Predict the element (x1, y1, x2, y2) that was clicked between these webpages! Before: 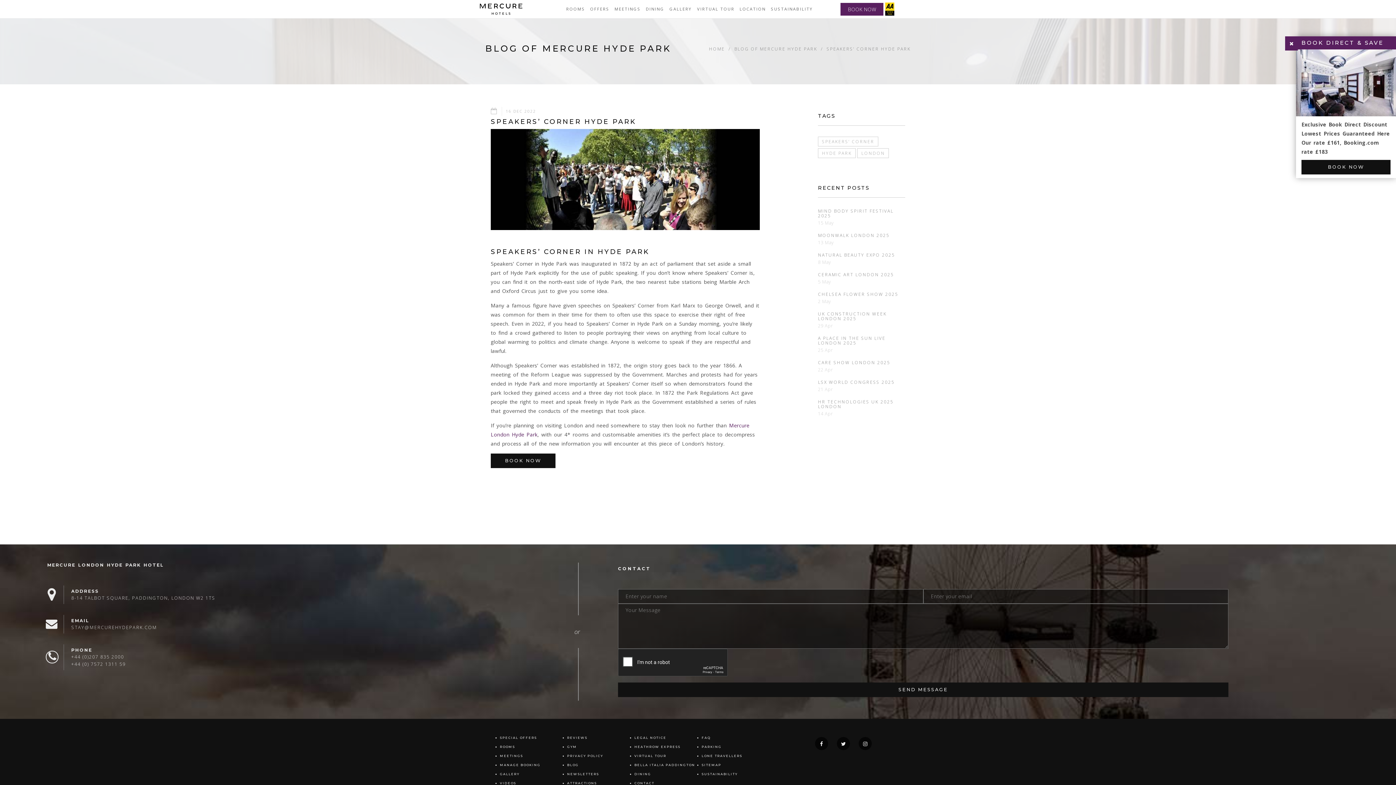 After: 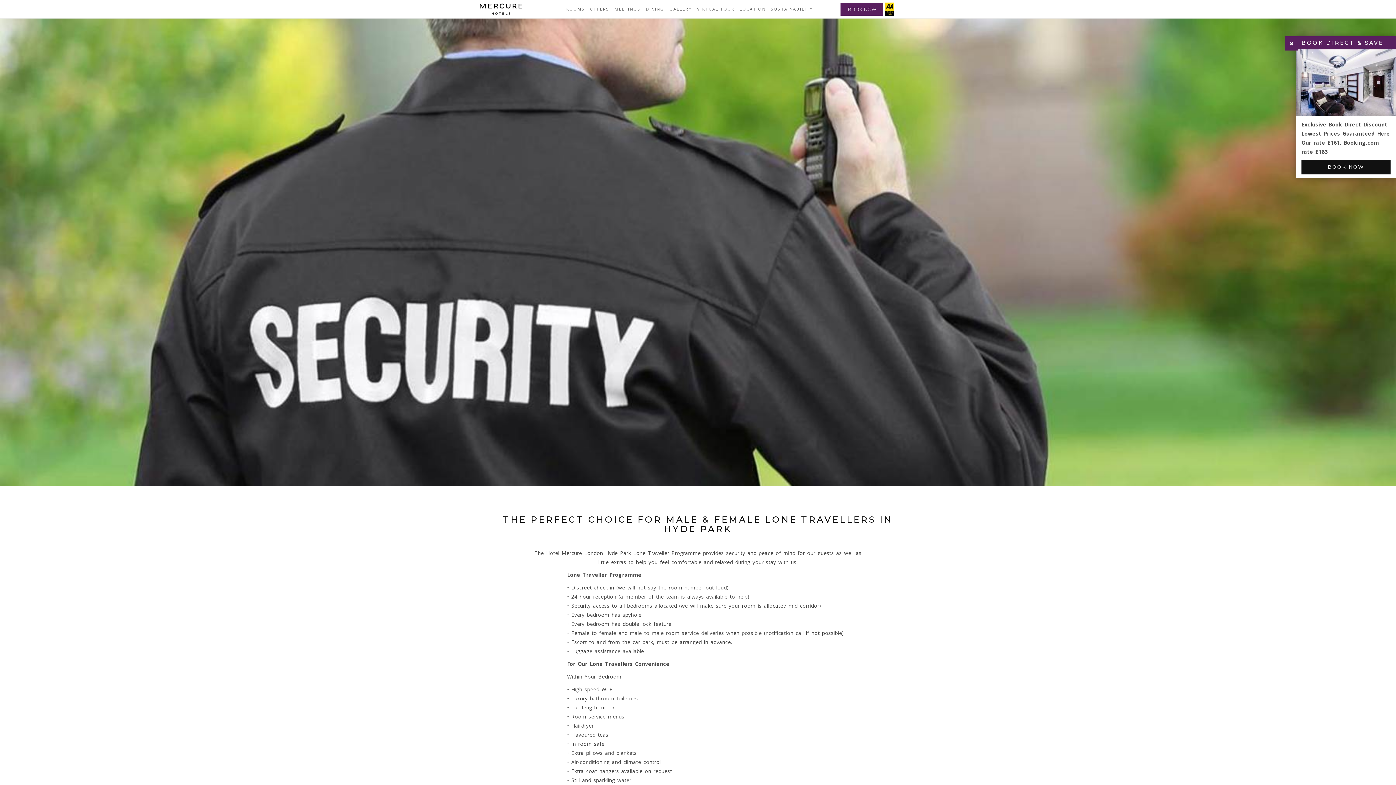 Action: label: LONE TRAVELLERS bbox: (701, 751, 765, 760)